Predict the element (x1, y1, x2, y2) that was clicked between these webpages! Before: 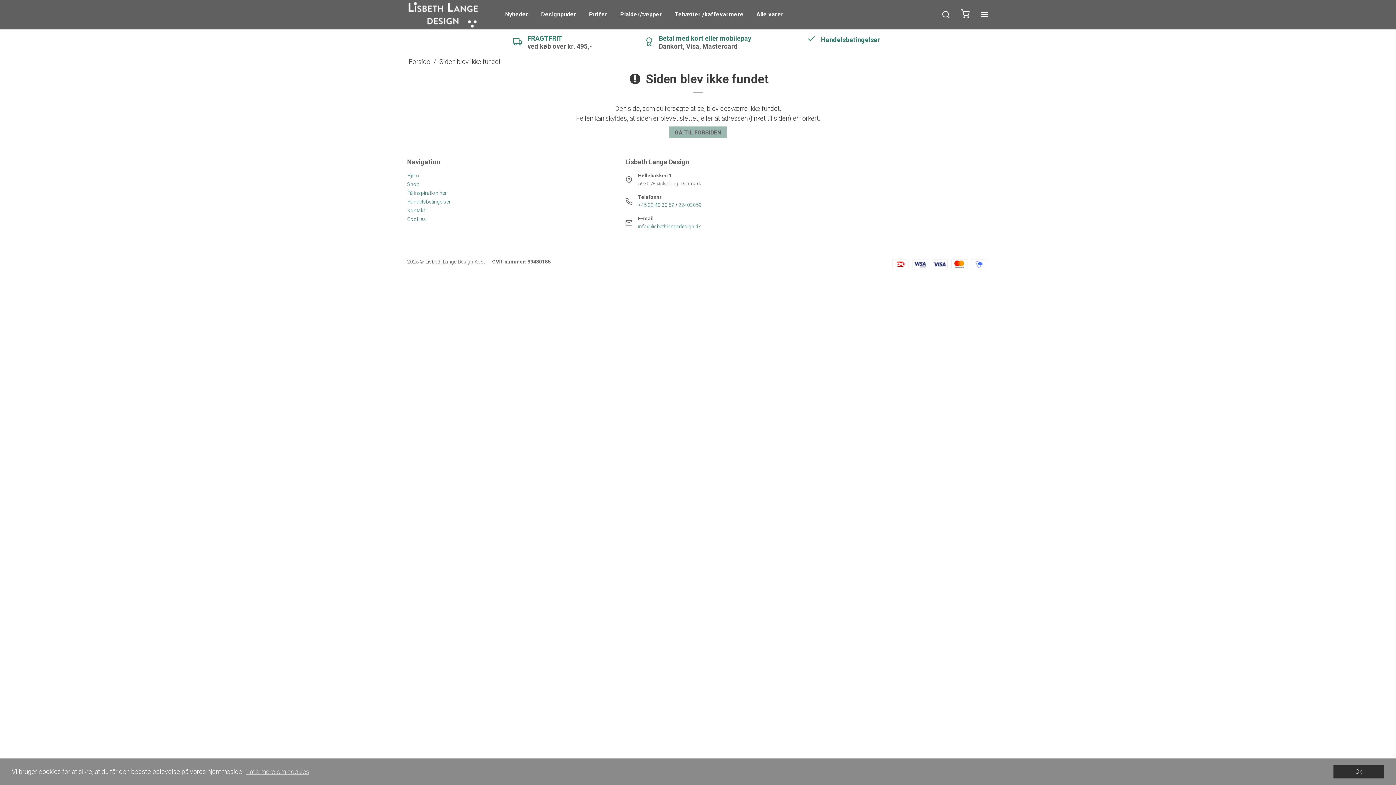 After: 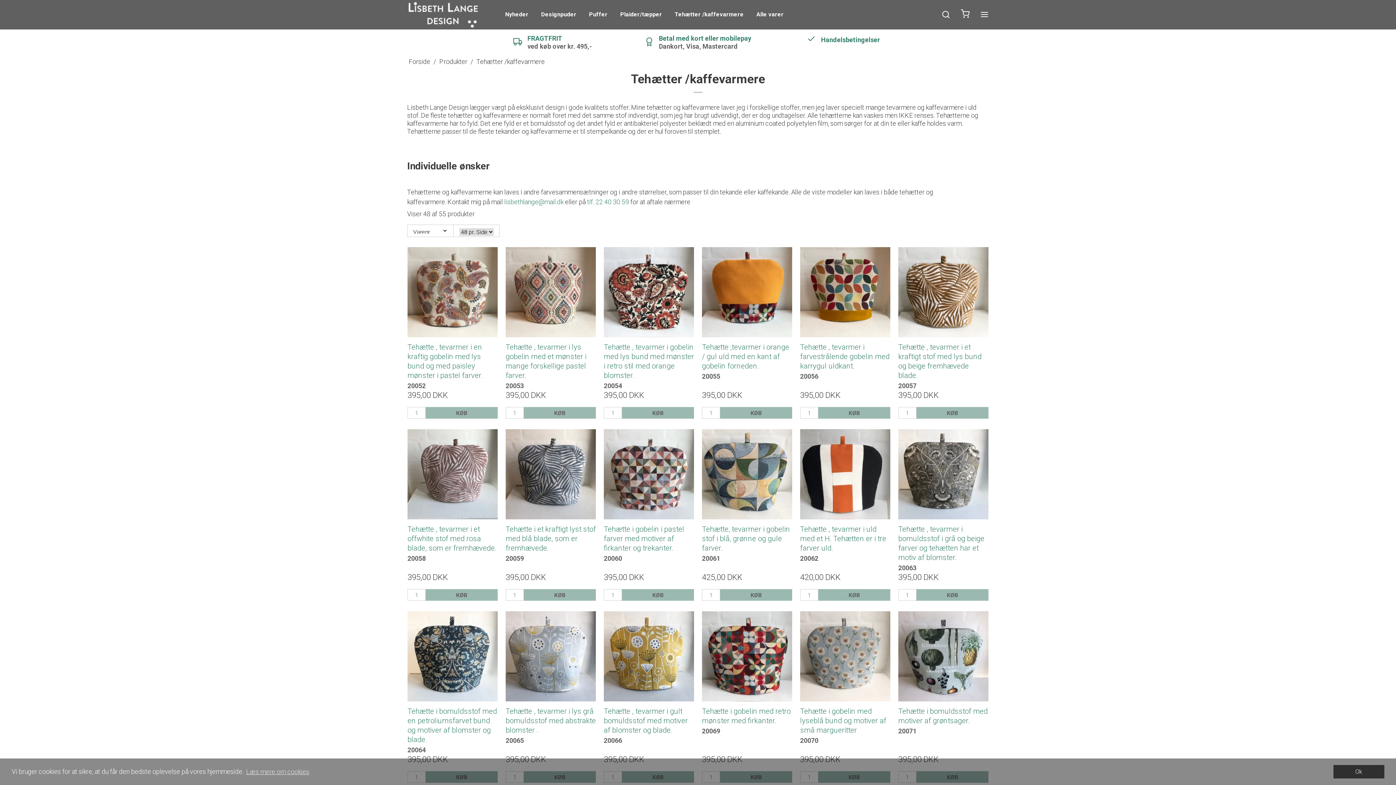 Action: label: Tehætter /kaffevarmere bbox: (673, 8, 745, 20)